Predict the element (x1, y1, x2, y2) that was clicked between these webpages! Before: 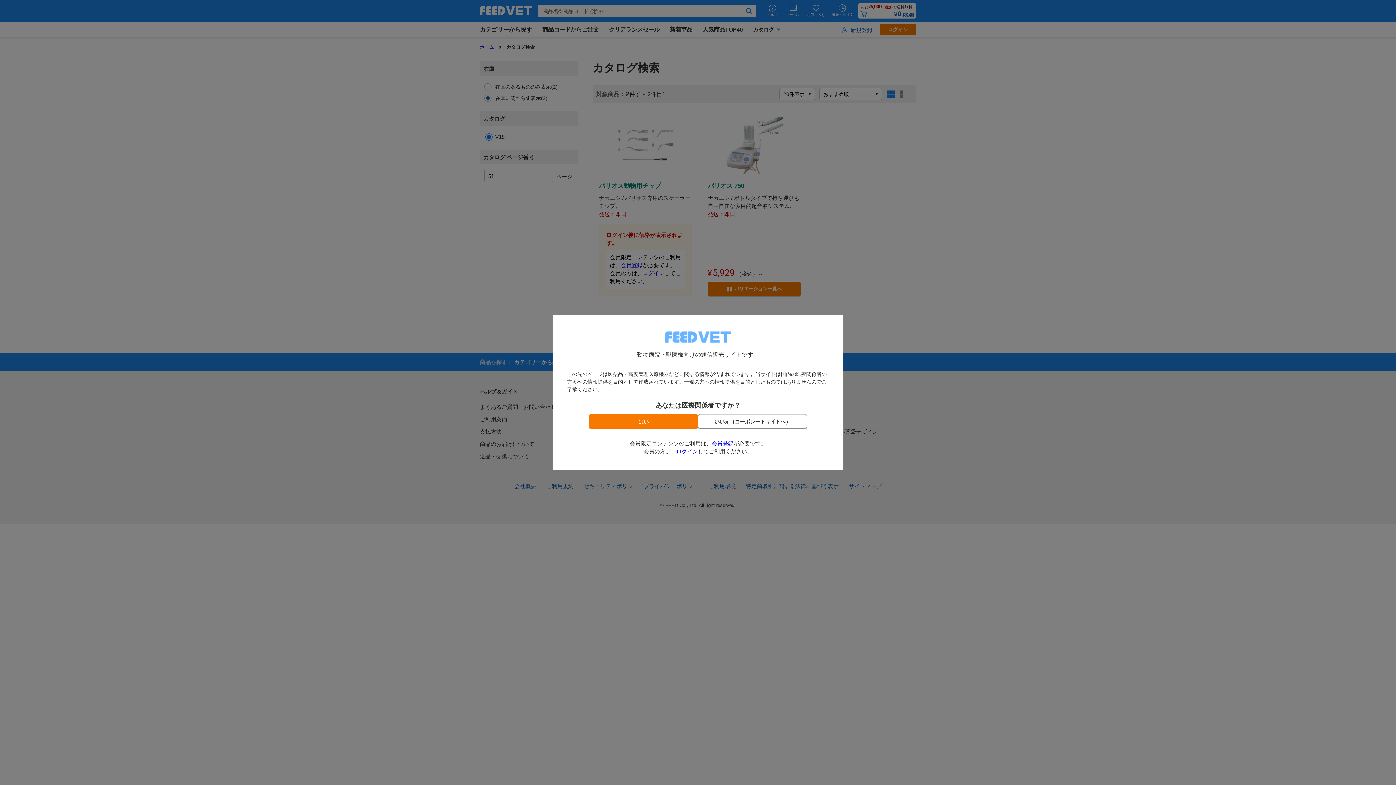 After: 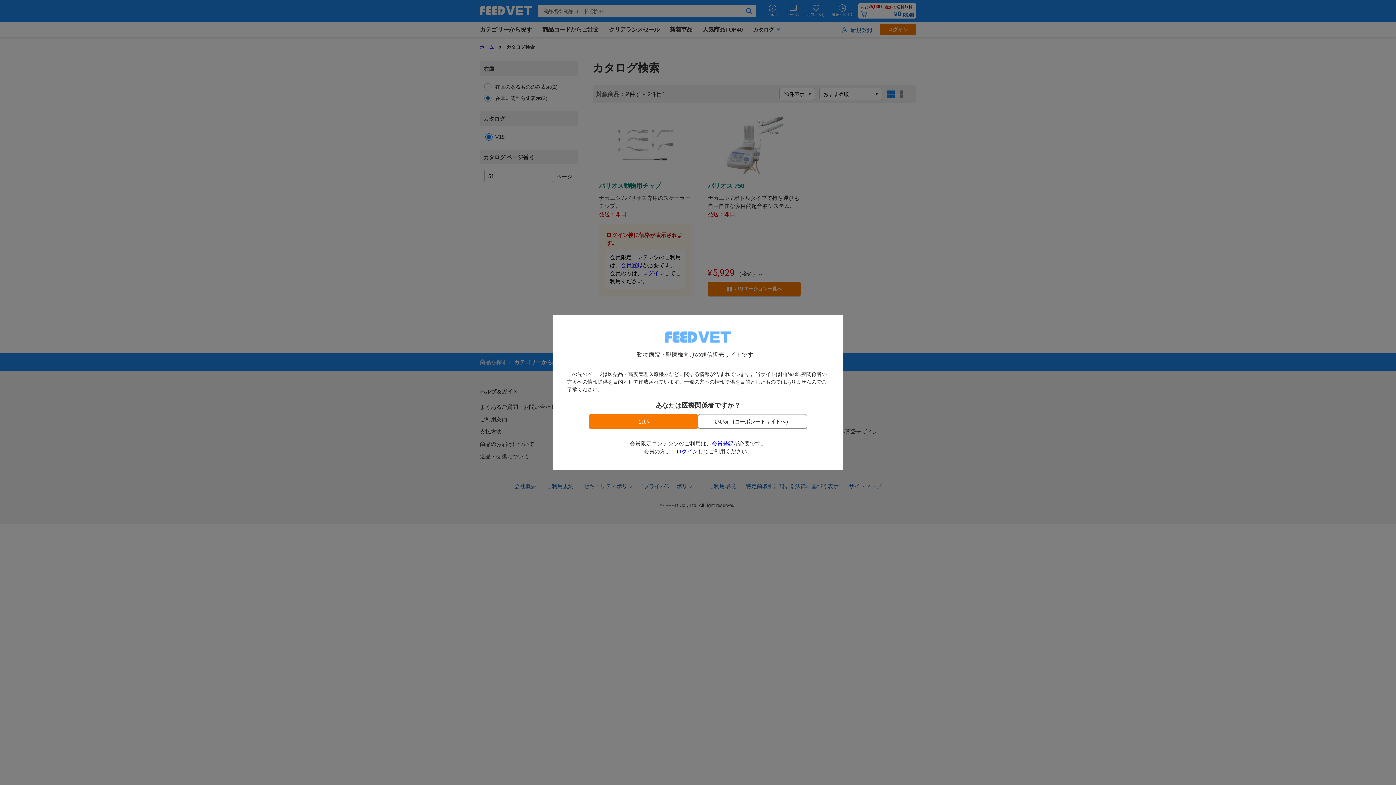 Action: label: ログイン bbox: (676, 448, 698, 454)